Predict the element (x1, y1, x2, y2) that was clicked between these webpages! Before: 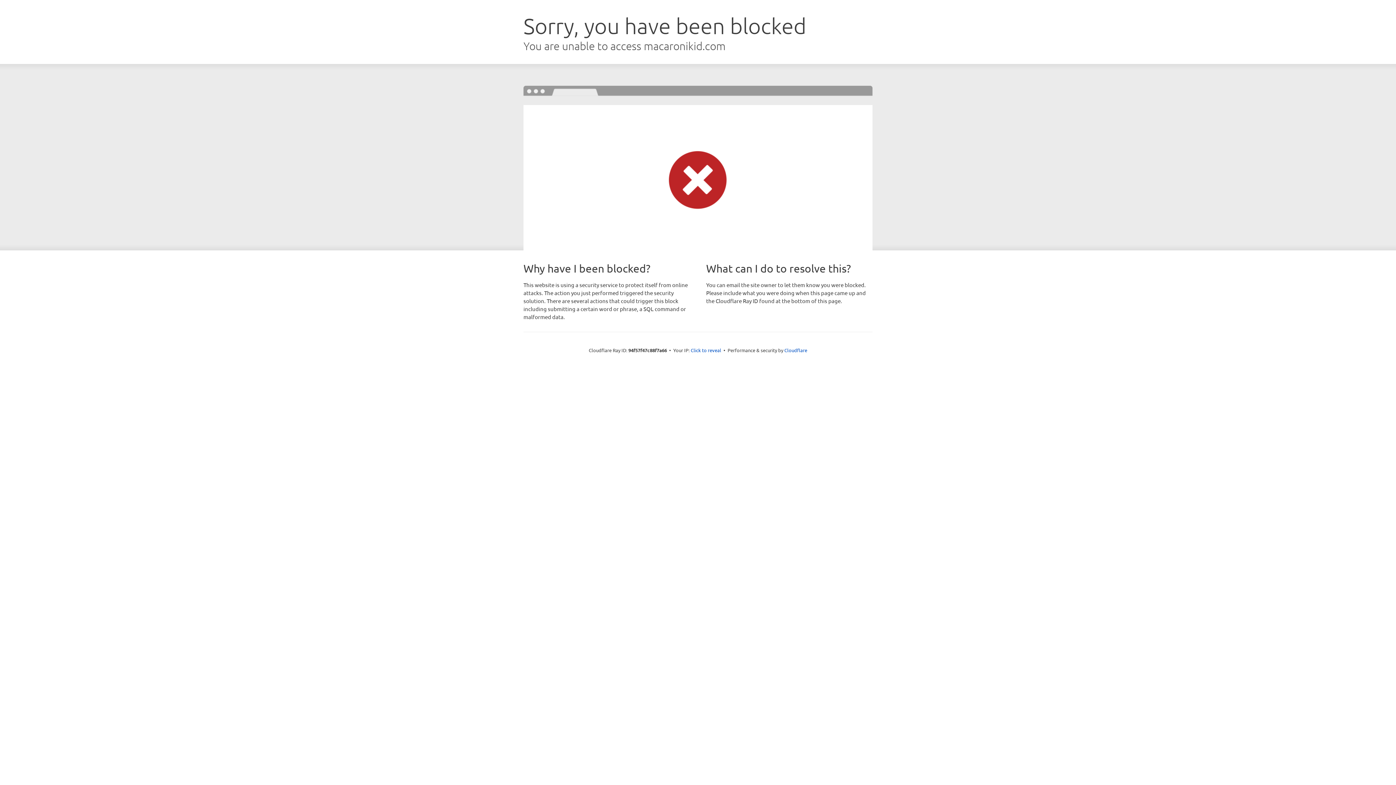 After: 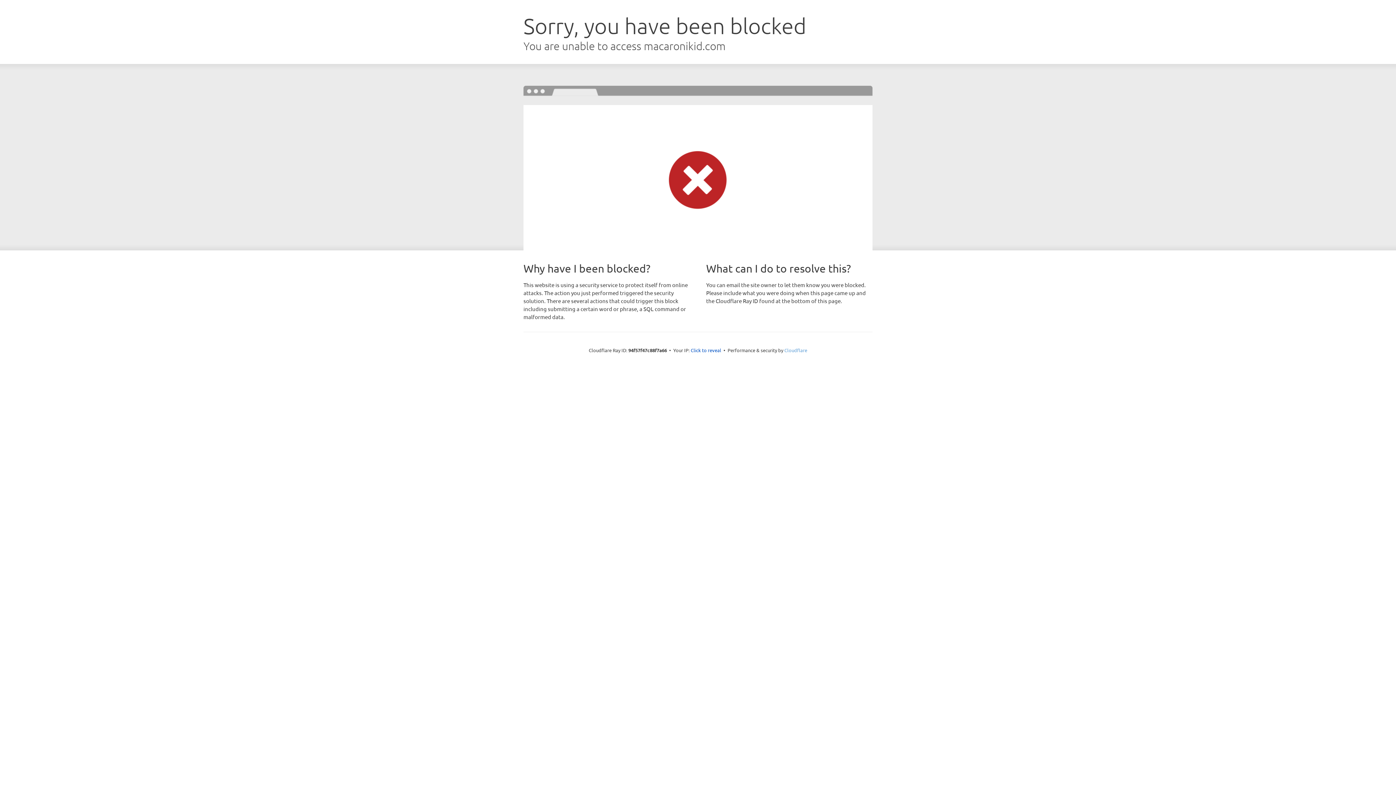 Action: bbox: (784, 347, 807, 353) label: Cloudflare